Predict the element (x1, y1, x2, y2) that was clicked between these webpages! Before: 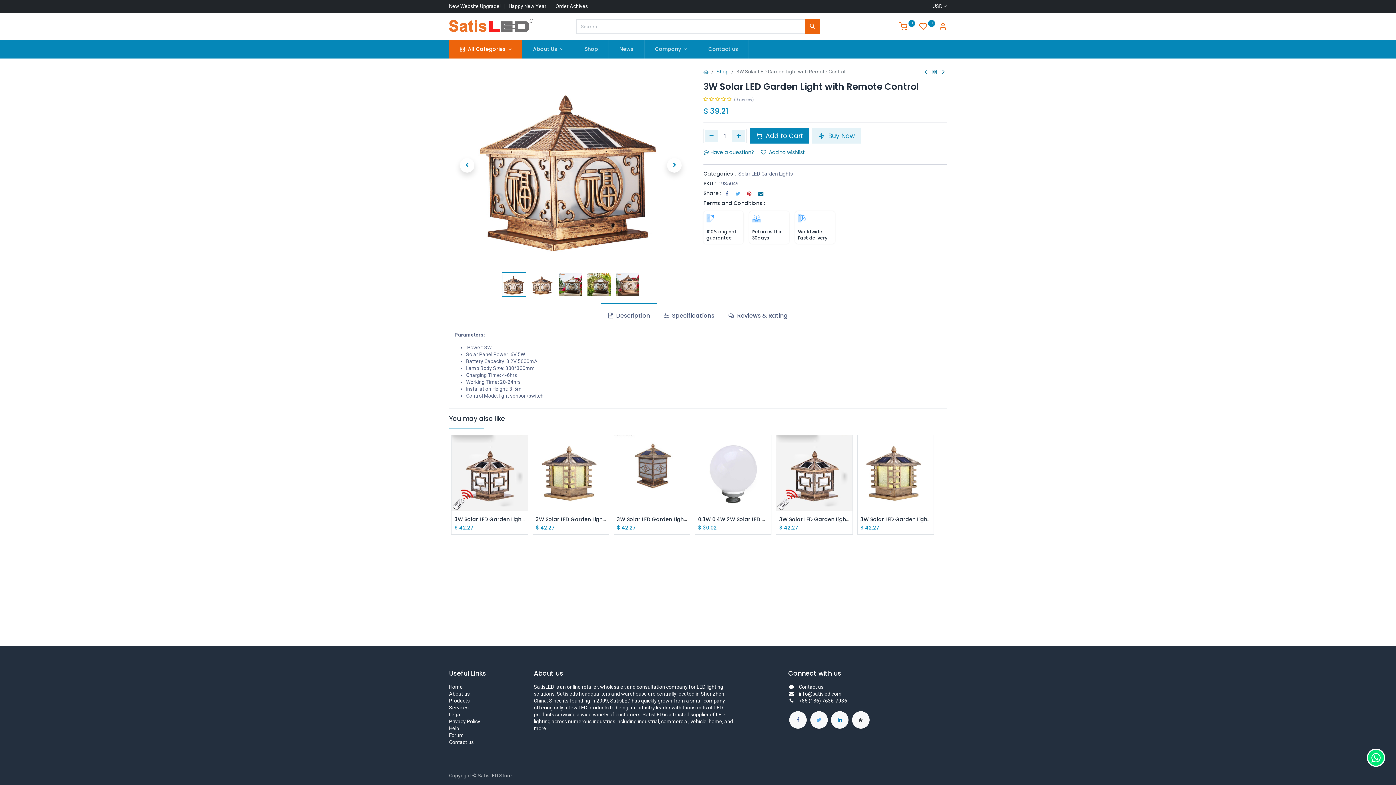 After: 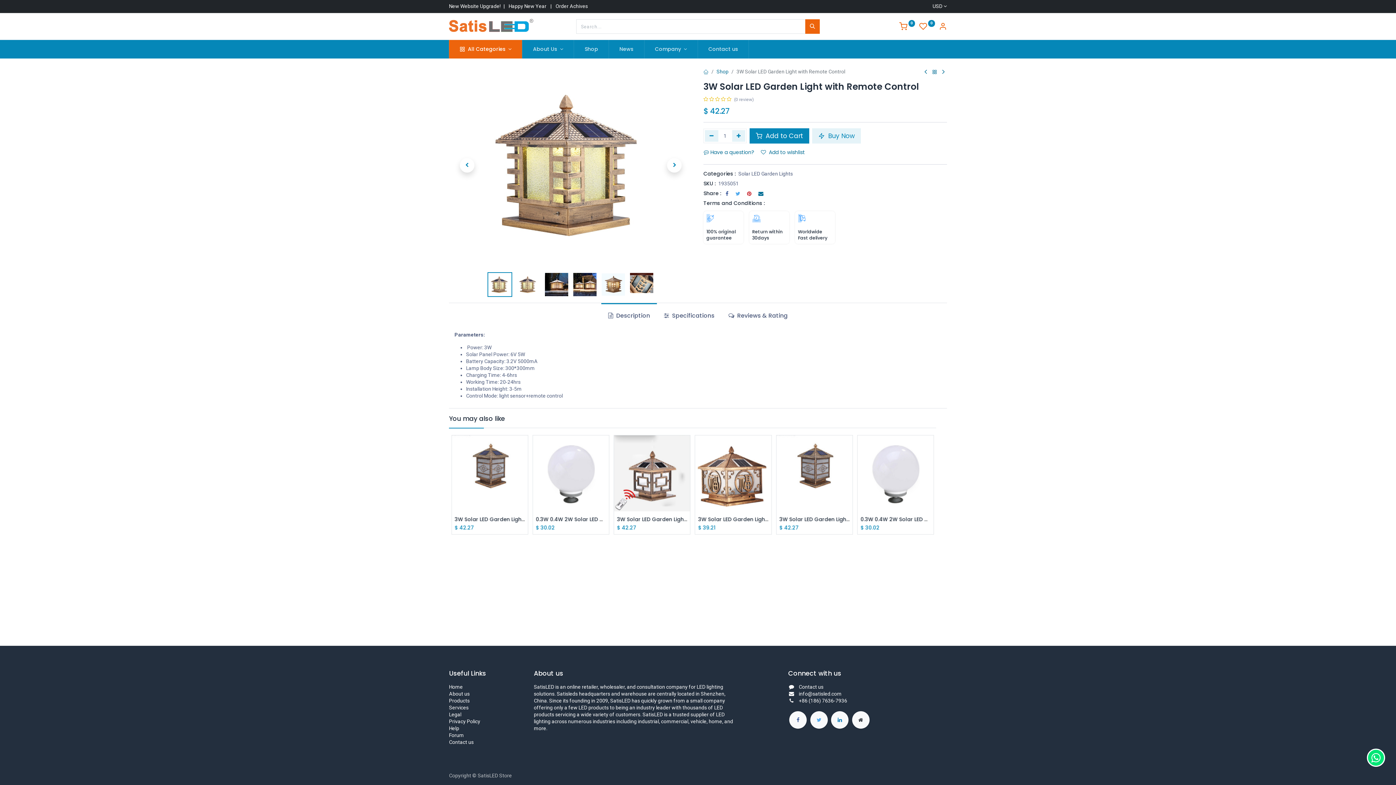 Action: bbox: (695, 435, 771, 511)